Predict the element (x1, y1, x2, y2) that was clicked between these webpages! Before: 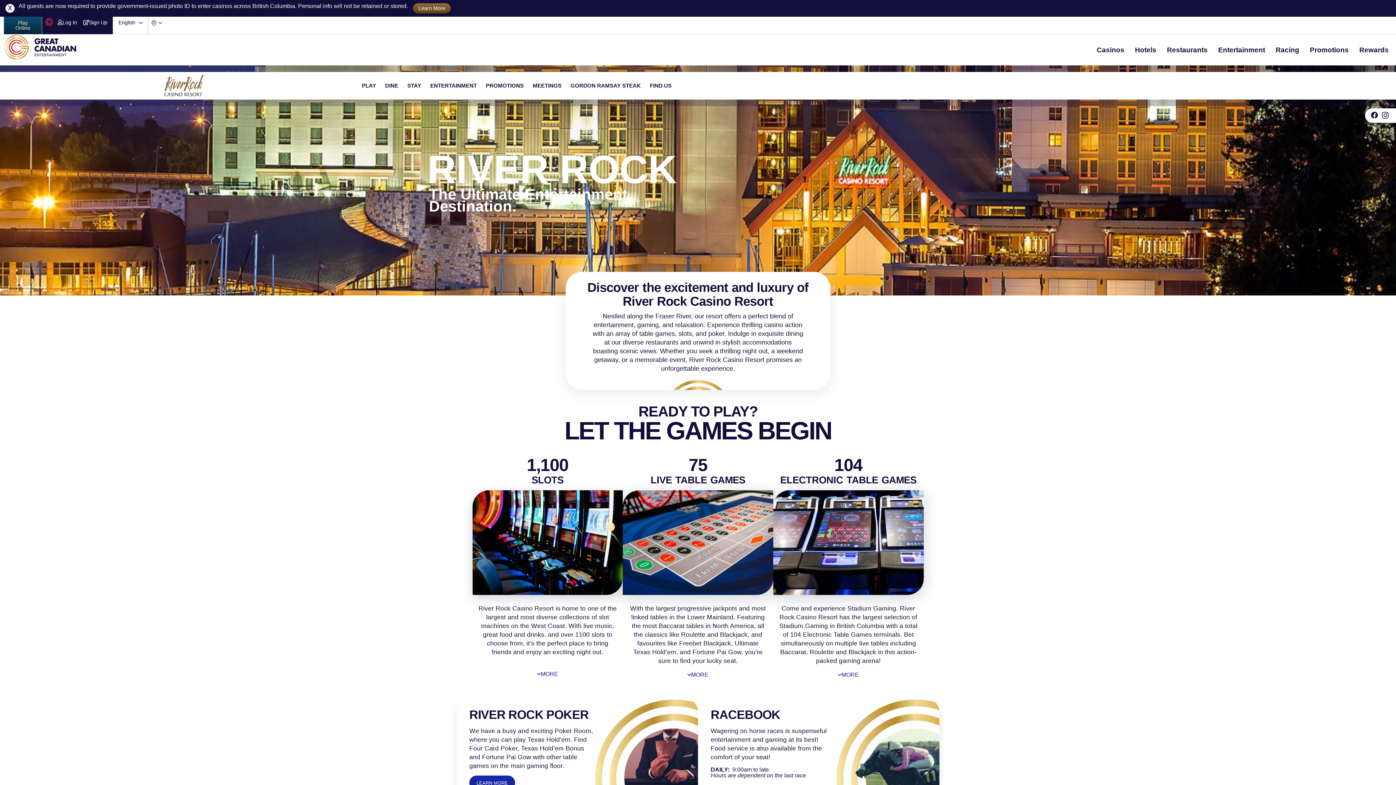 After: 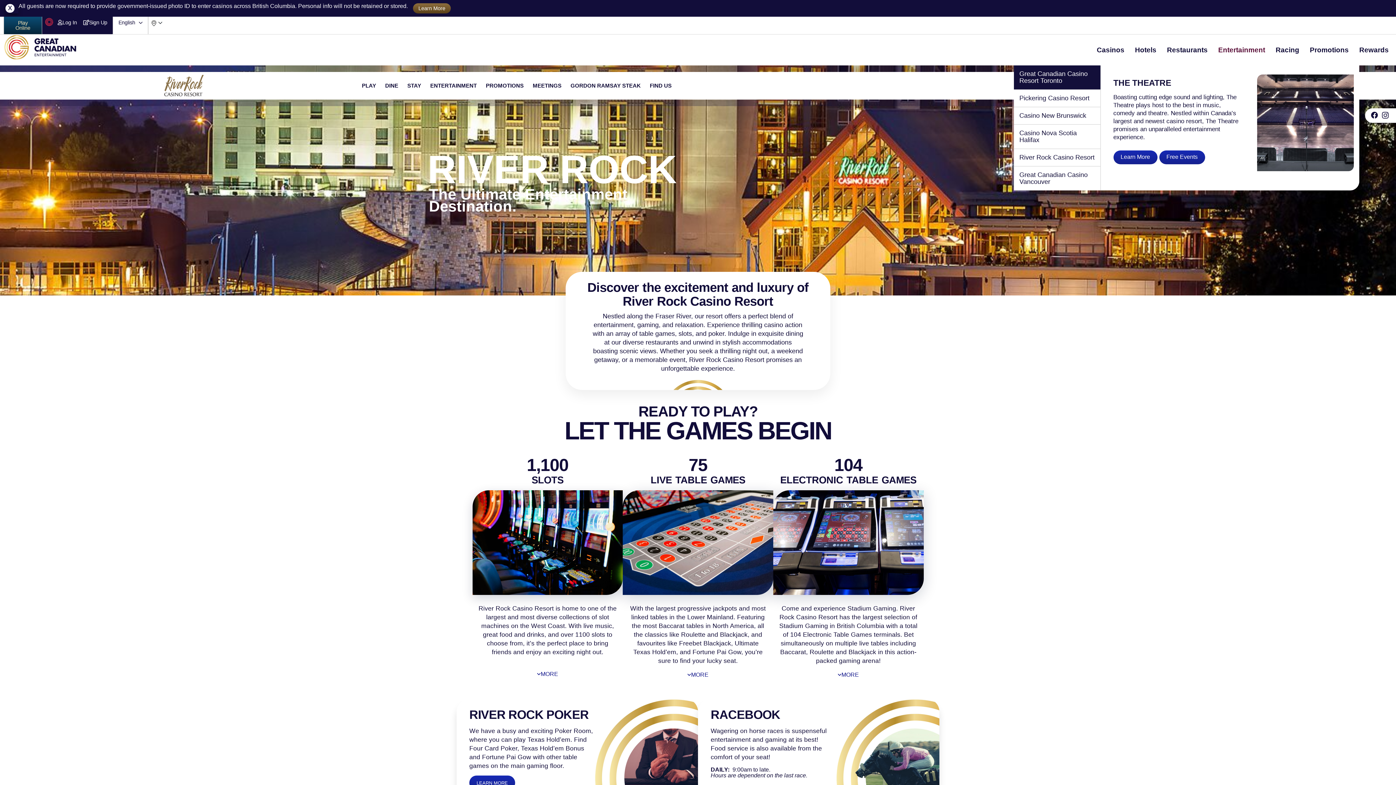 Action: label: Entertainment bbox: (1214, 34, 1269, 65)